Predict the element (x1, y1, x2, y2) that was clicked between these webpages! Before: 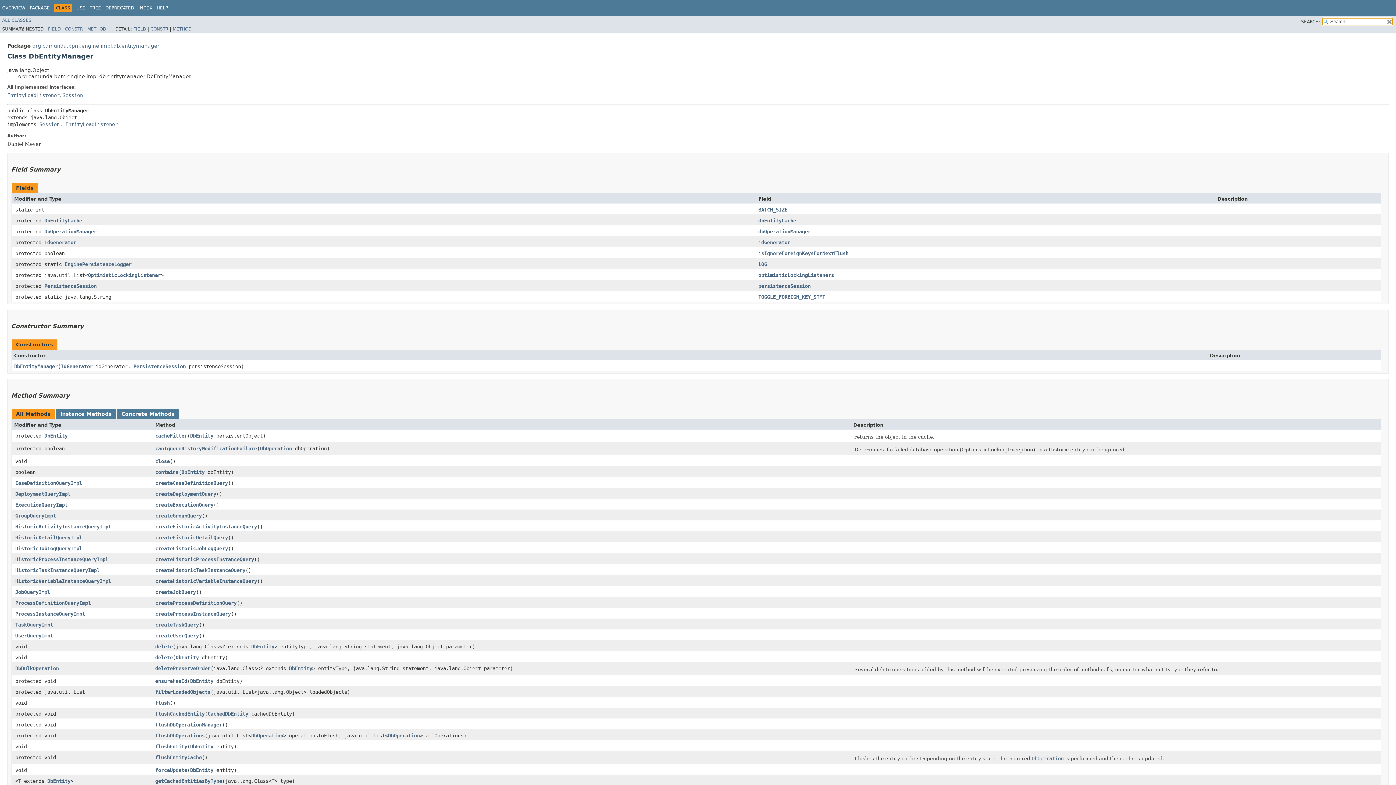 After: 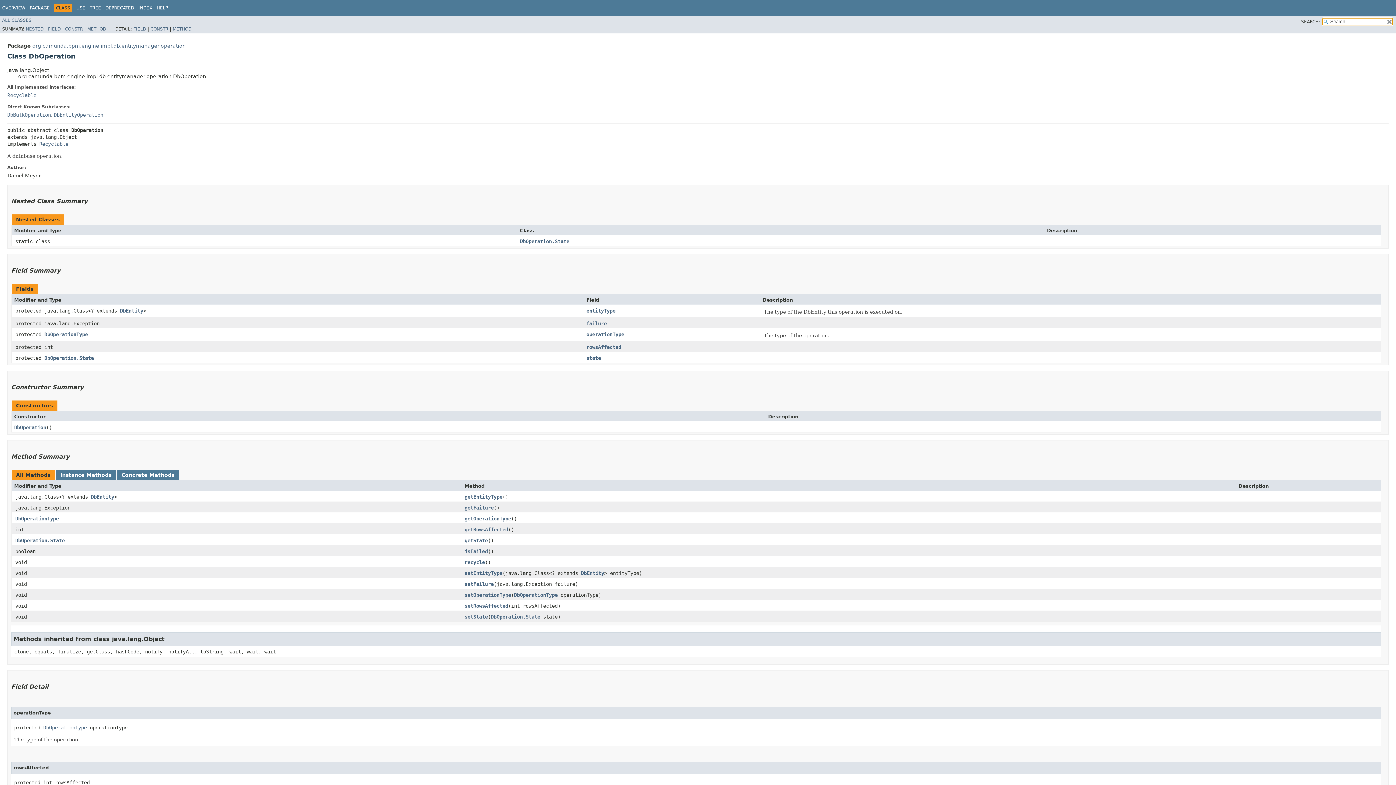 Action: label: DbOperation bbox: (260, 445, 292, 451)